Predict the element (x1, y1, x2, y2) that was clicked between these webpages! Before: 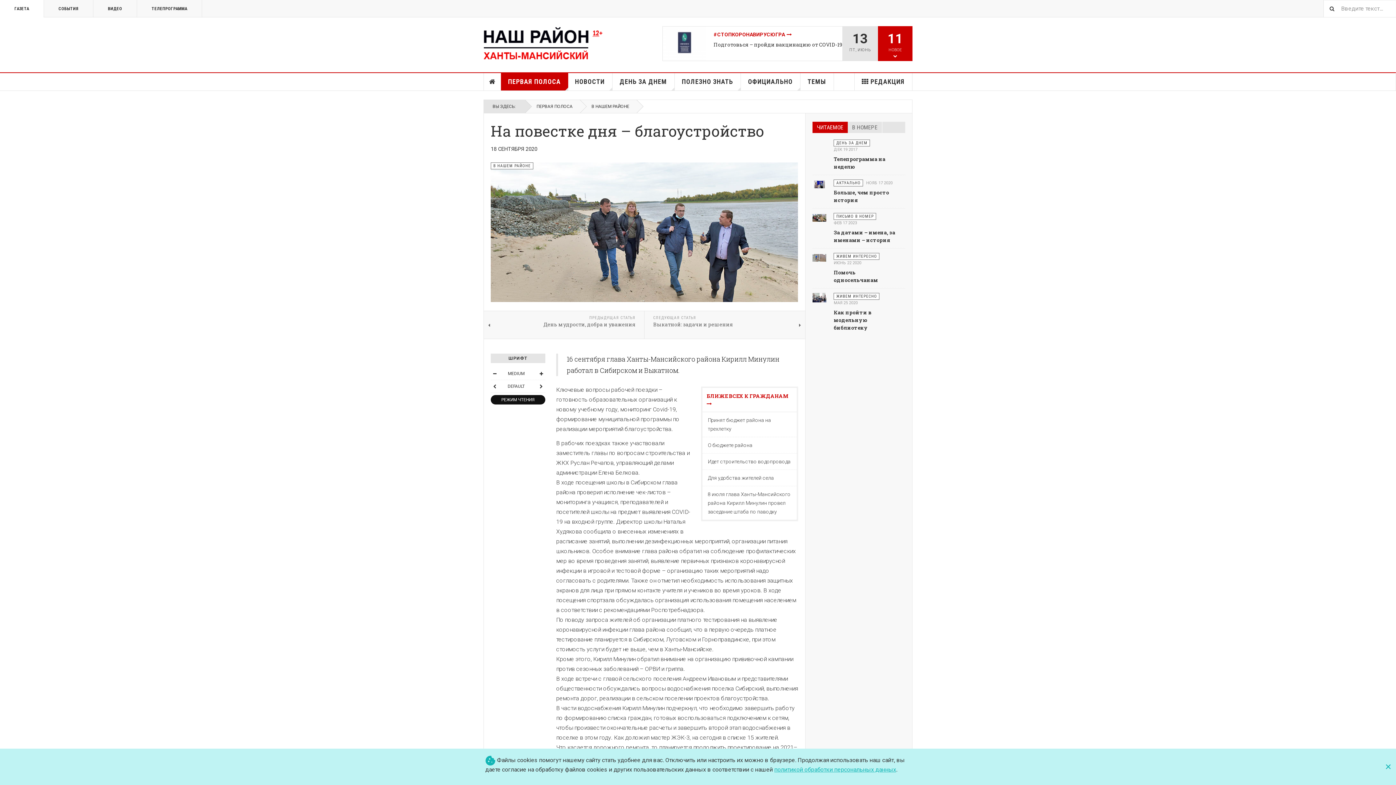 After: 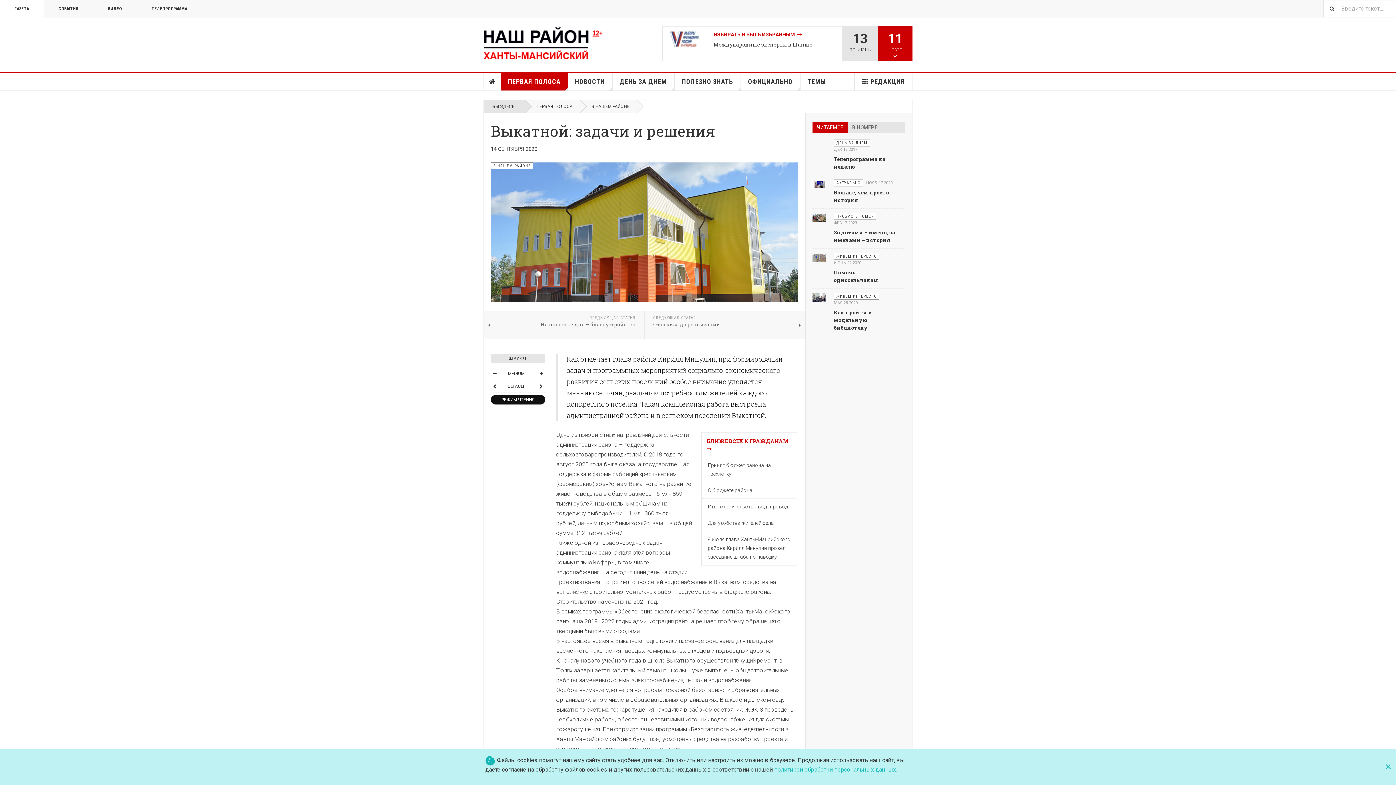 Action: label: СЛЕДУЮЩАЯ СТАТЬЯ
Выкатной: задачи и решения bbox: (644, 311, 805, 338)